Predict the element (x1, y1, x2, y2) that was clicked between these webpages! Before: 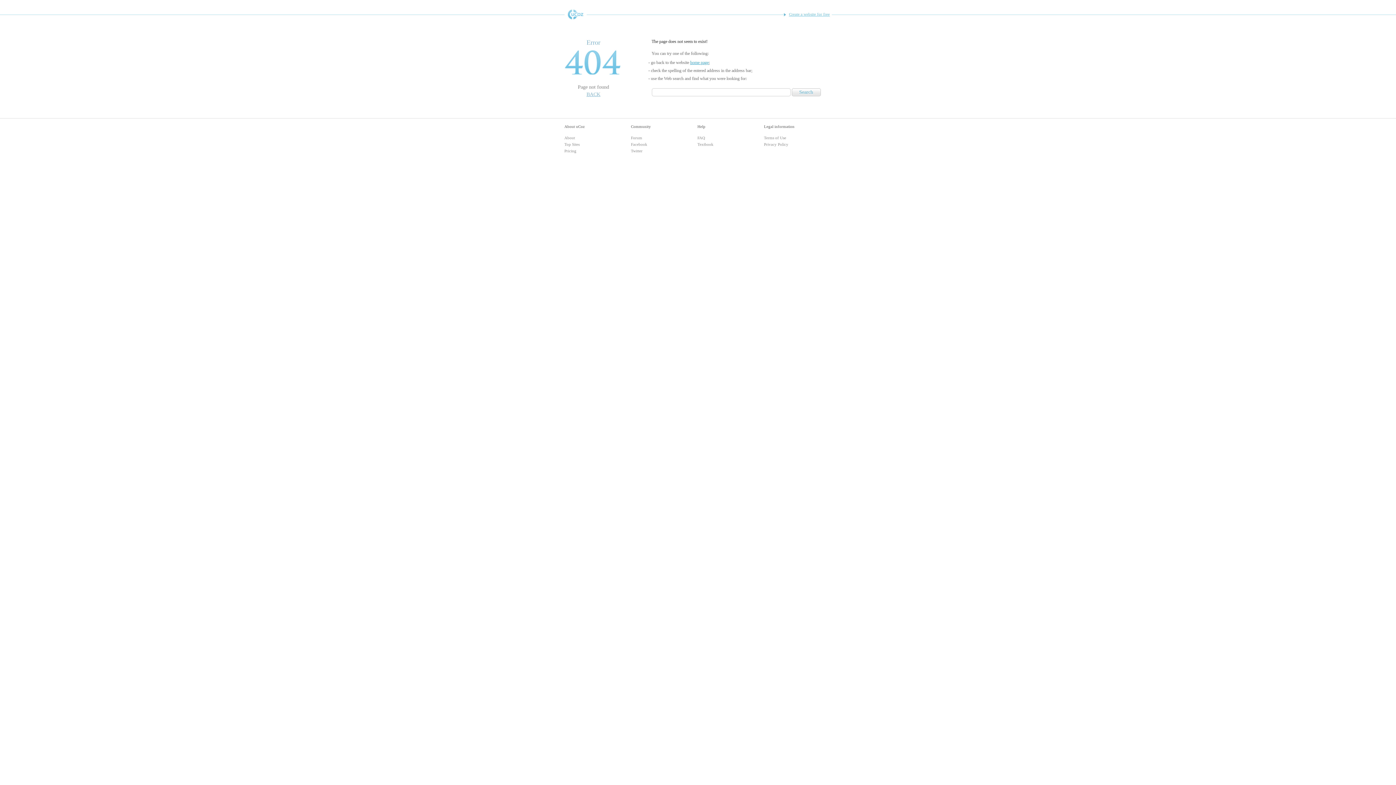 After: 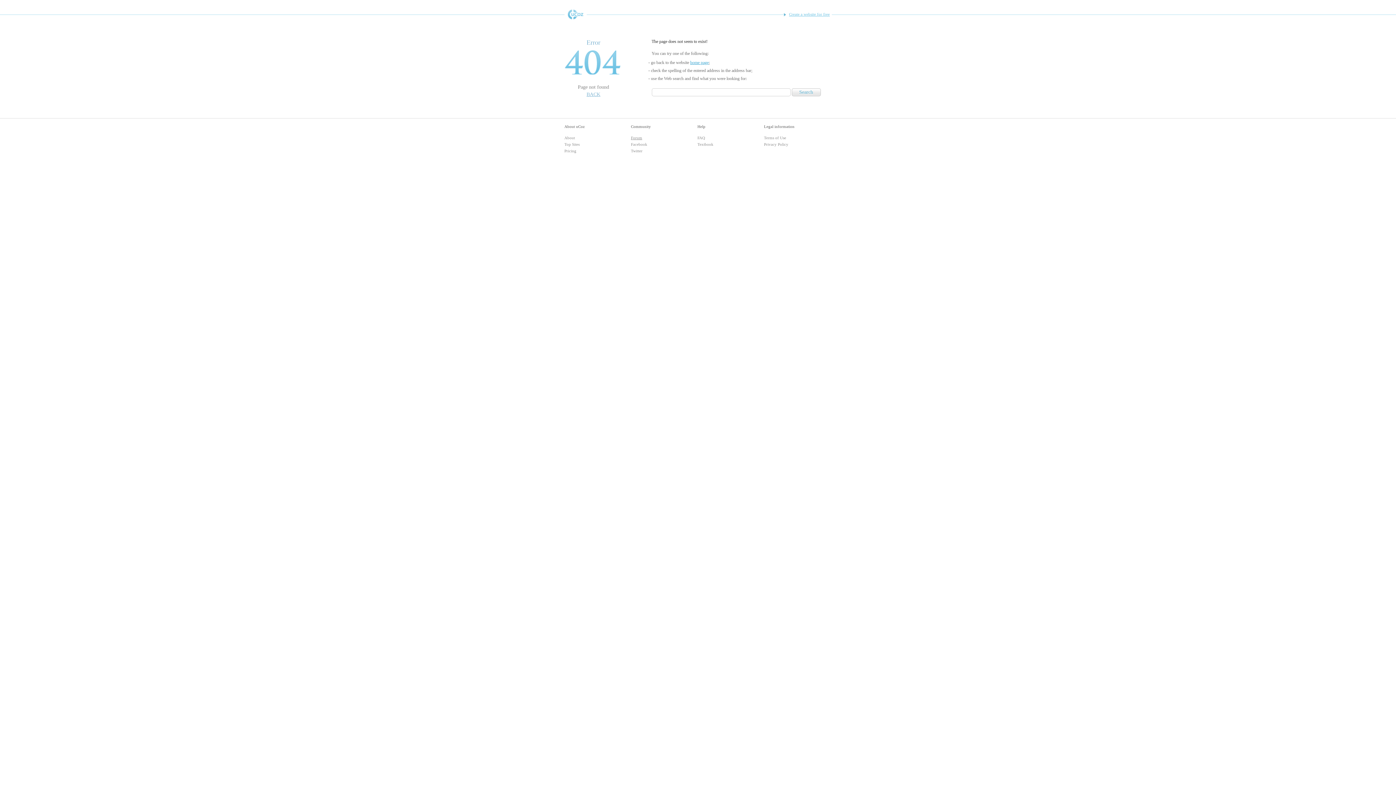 Action: bbox: (631, 135, 642, 140) label: Forum